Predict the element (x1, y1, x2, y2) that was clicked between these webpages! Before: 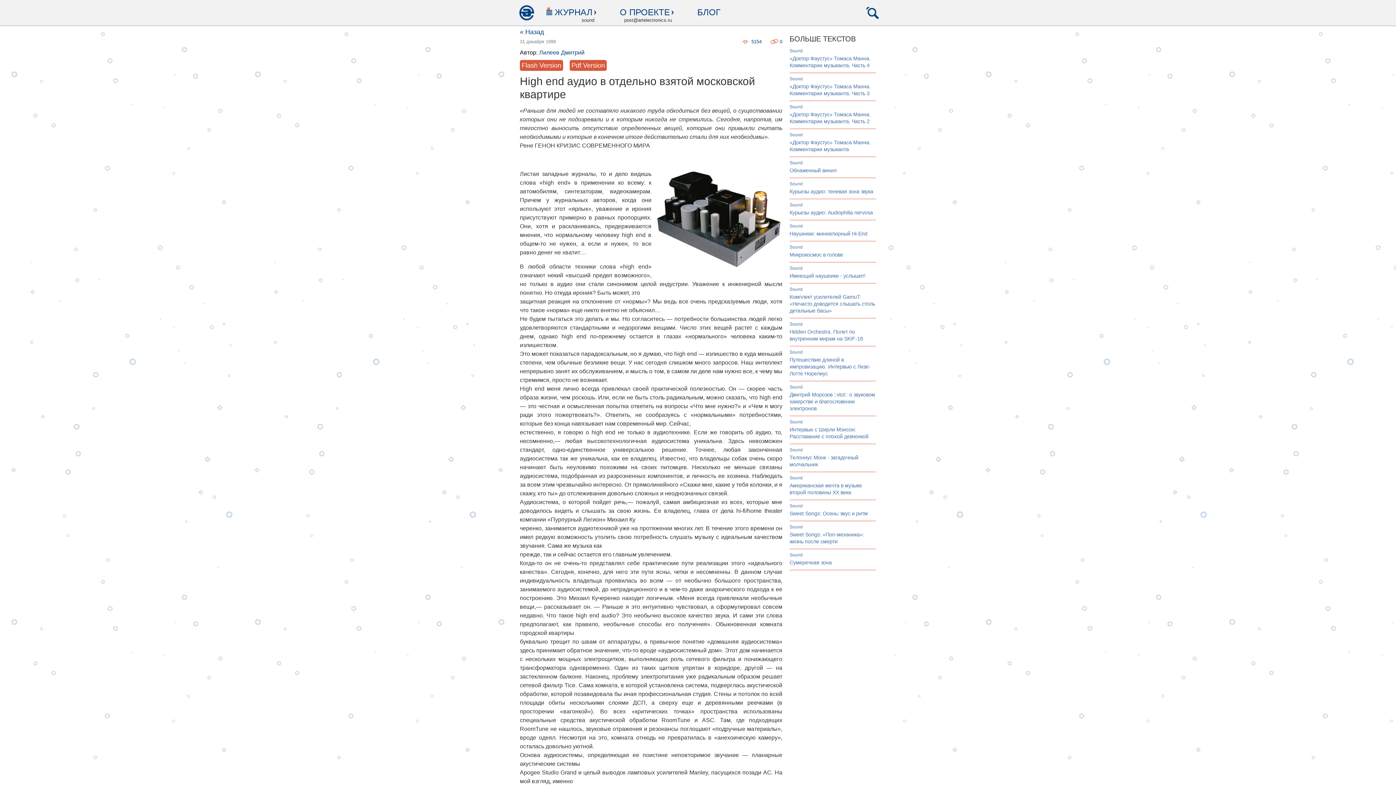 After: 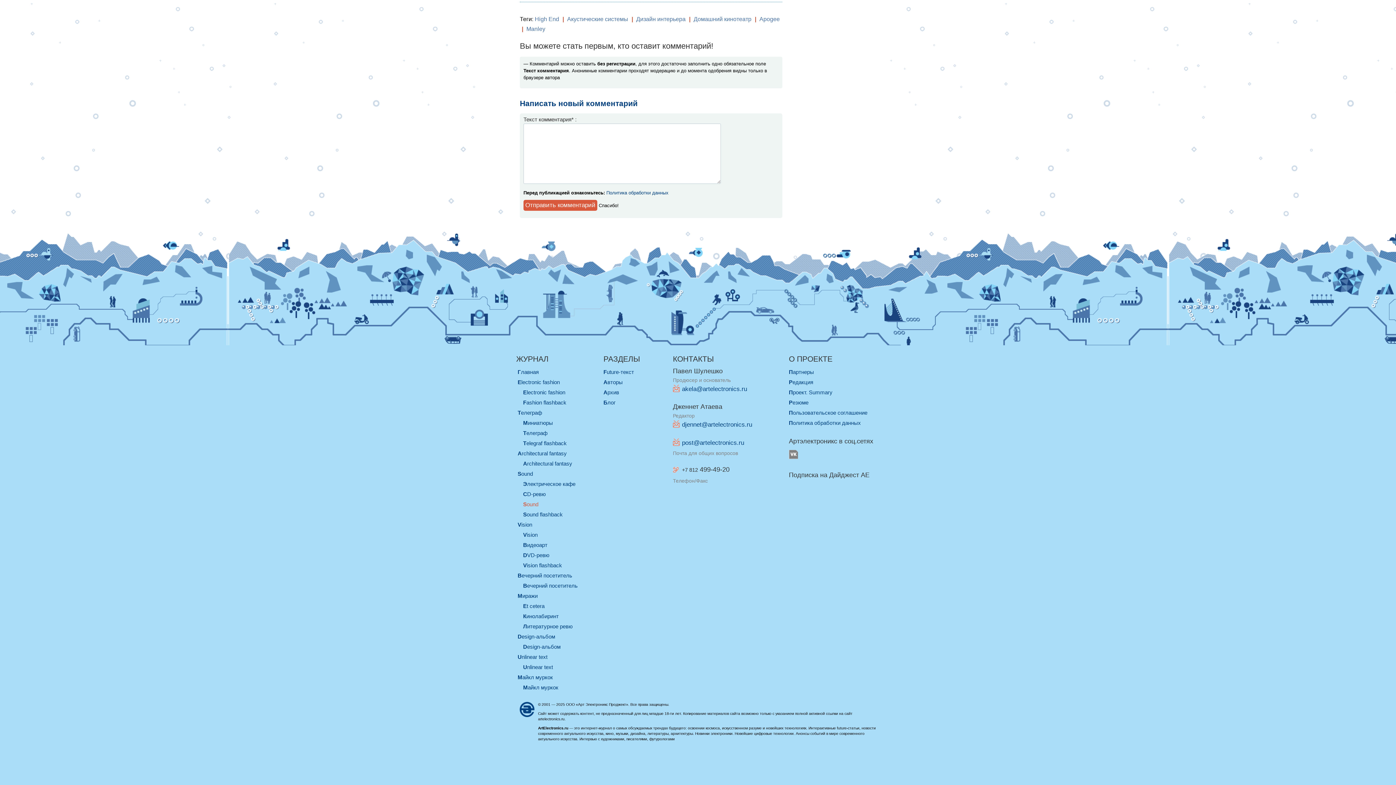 Action: bbox: (770, 38, 782, 44) label: 0